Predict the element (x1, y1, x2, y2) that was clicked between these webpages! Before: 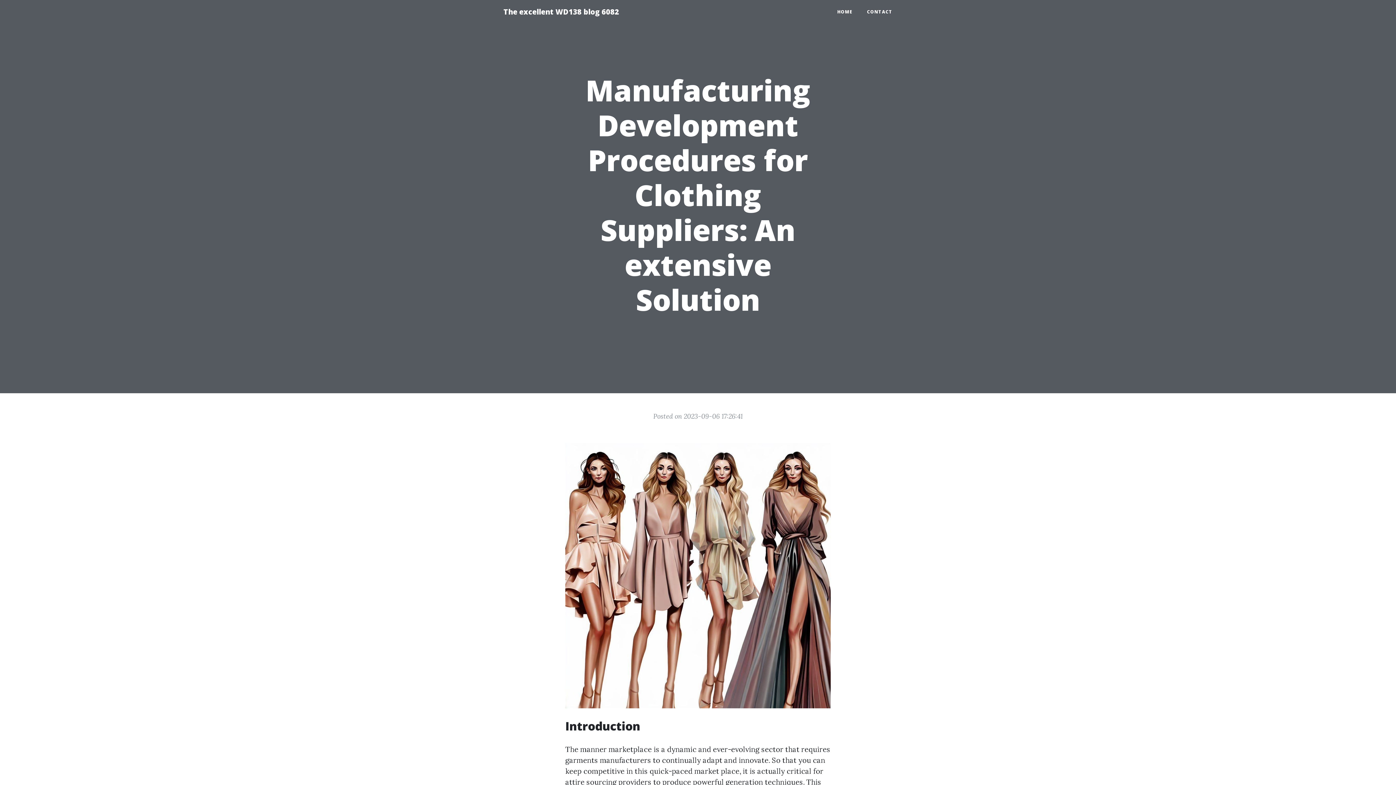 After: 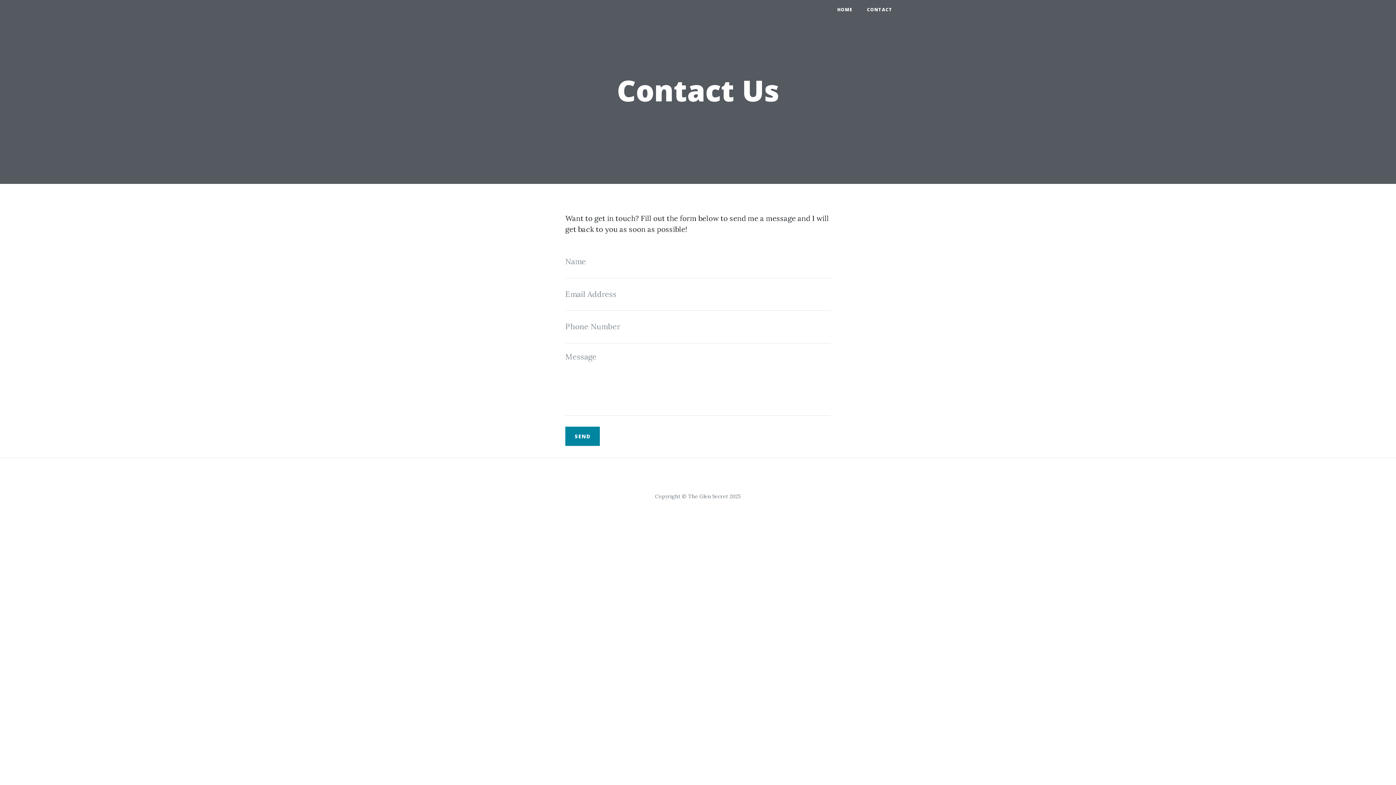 Action: label: CONTACT bbox: (860, 5, 900, 18)